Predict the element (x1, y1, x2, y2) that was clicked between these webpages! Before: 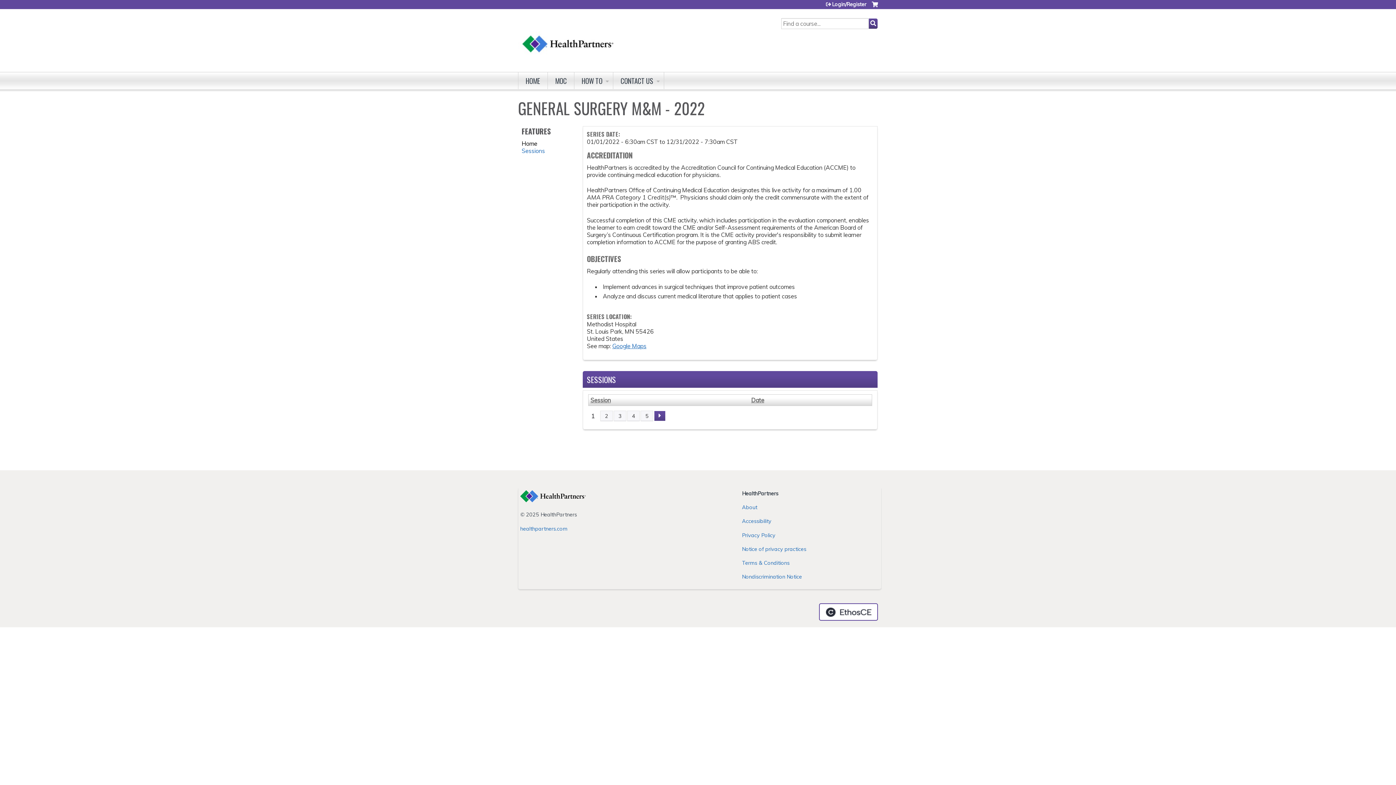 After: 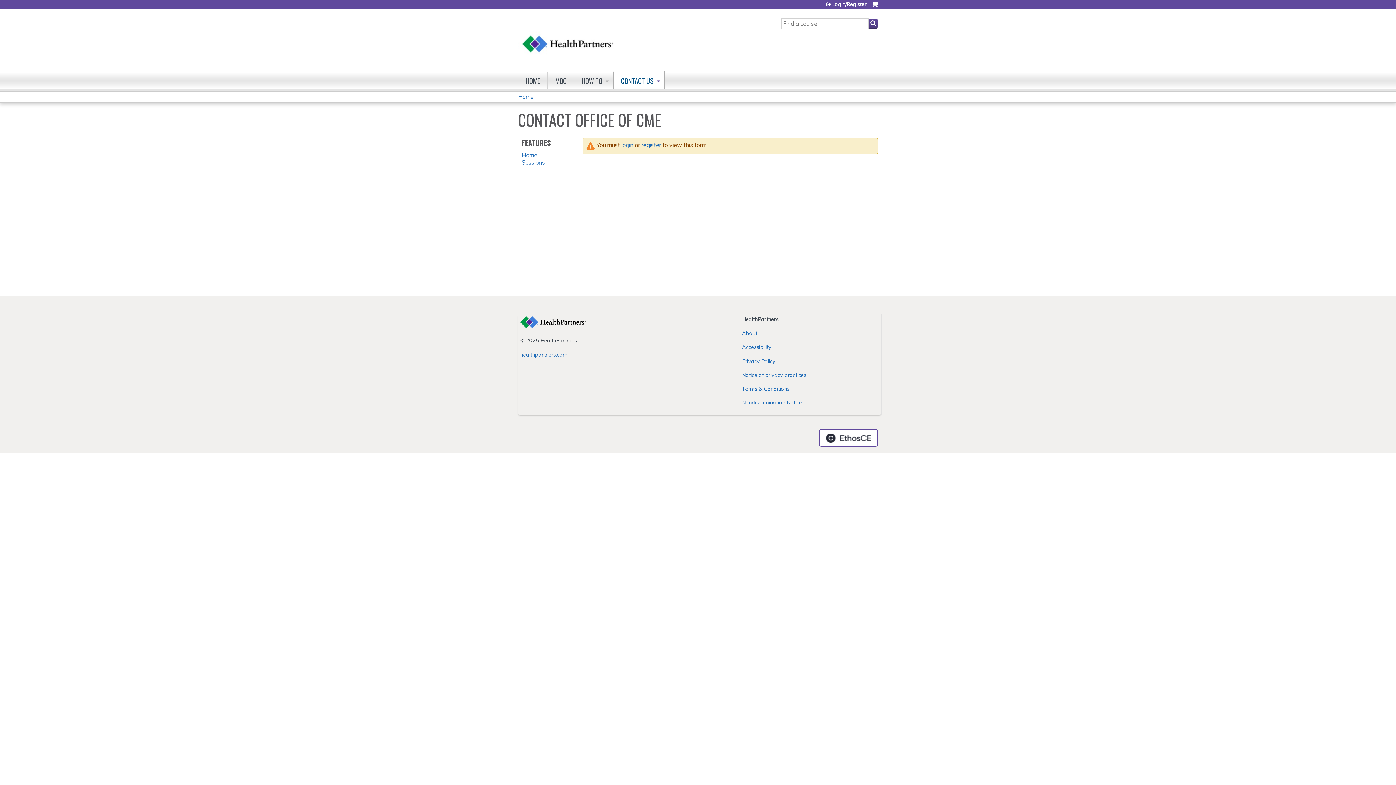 Action: label: CONTACT US bbox: (613, 72, 664, 89)